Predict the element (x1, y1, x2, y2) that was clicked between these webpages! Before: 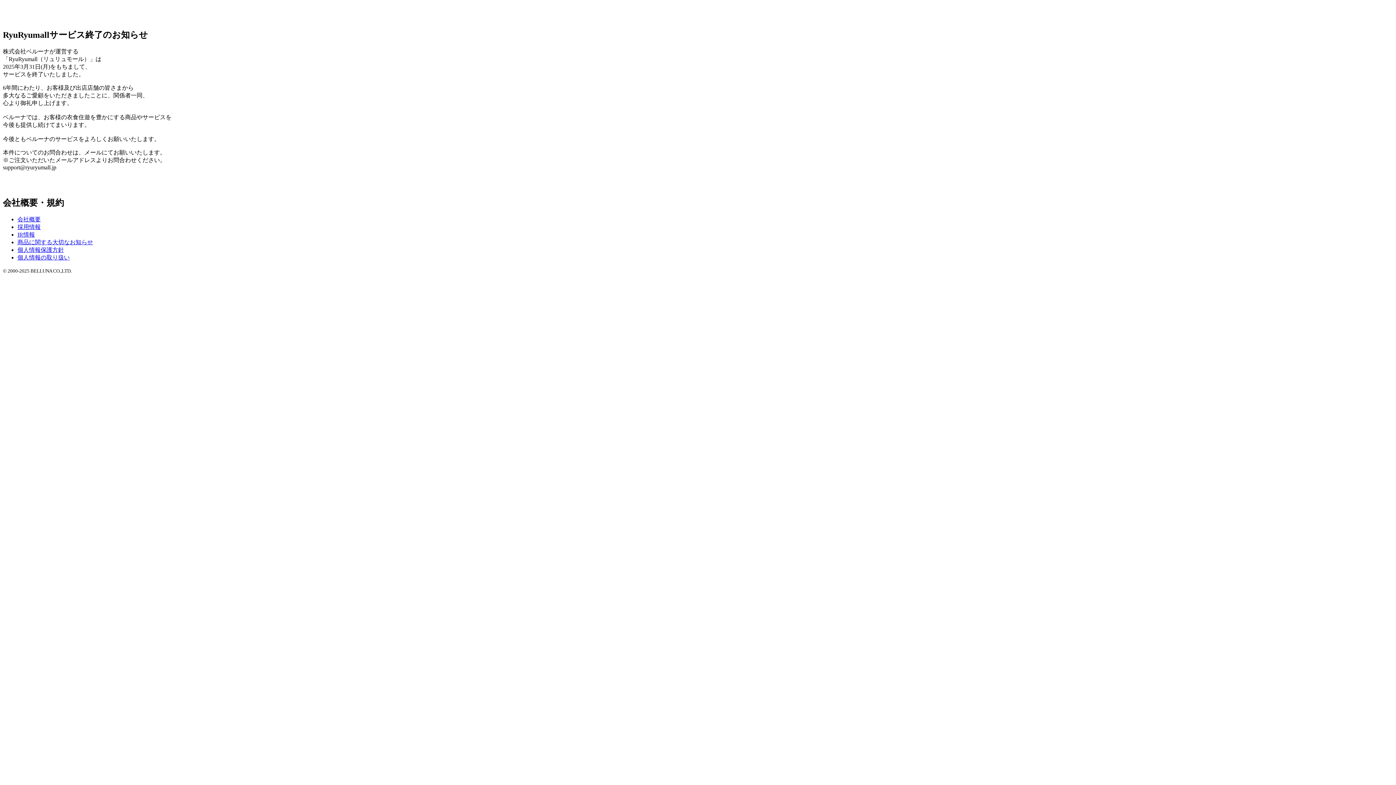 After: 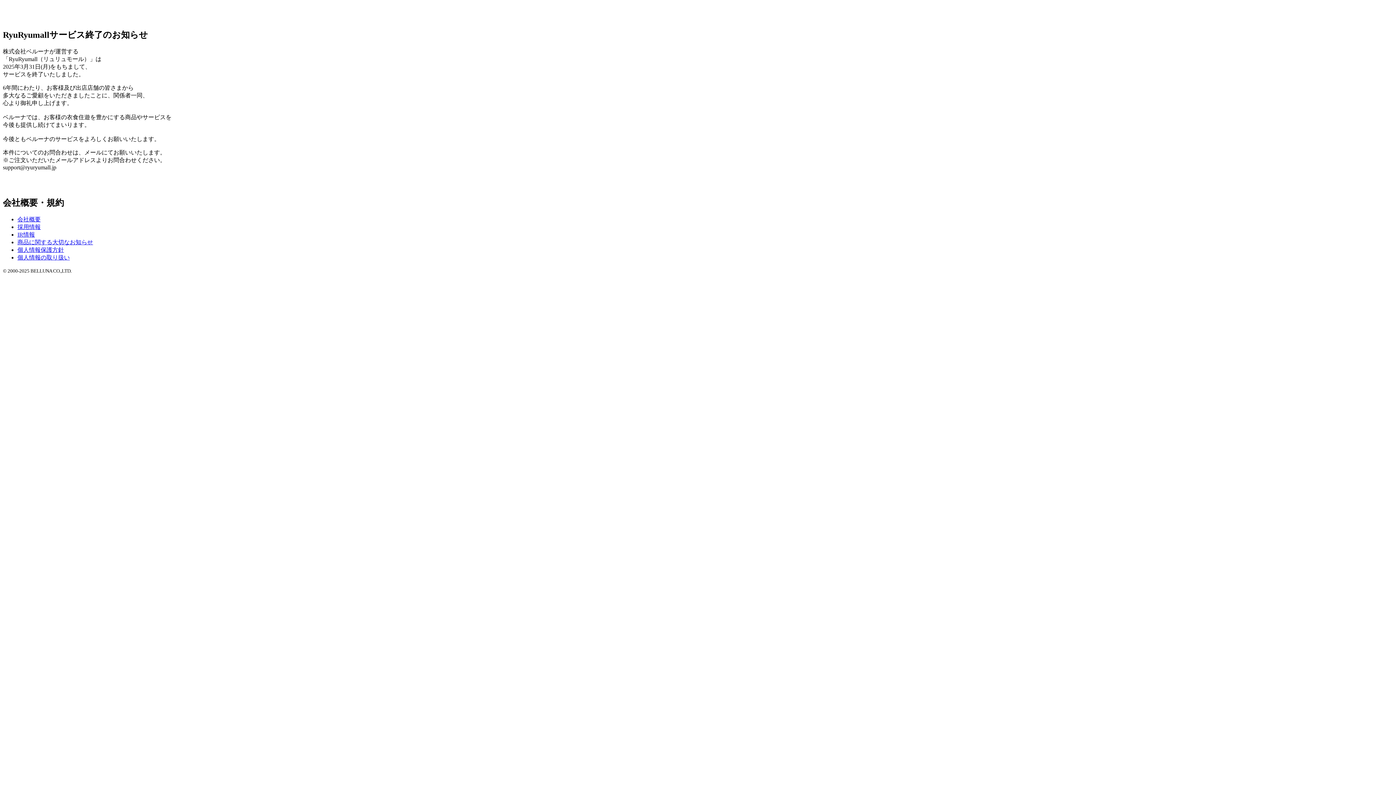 Action: label: 商品に関する大切なお知らせ bbox: (17, 239, 93, 245)